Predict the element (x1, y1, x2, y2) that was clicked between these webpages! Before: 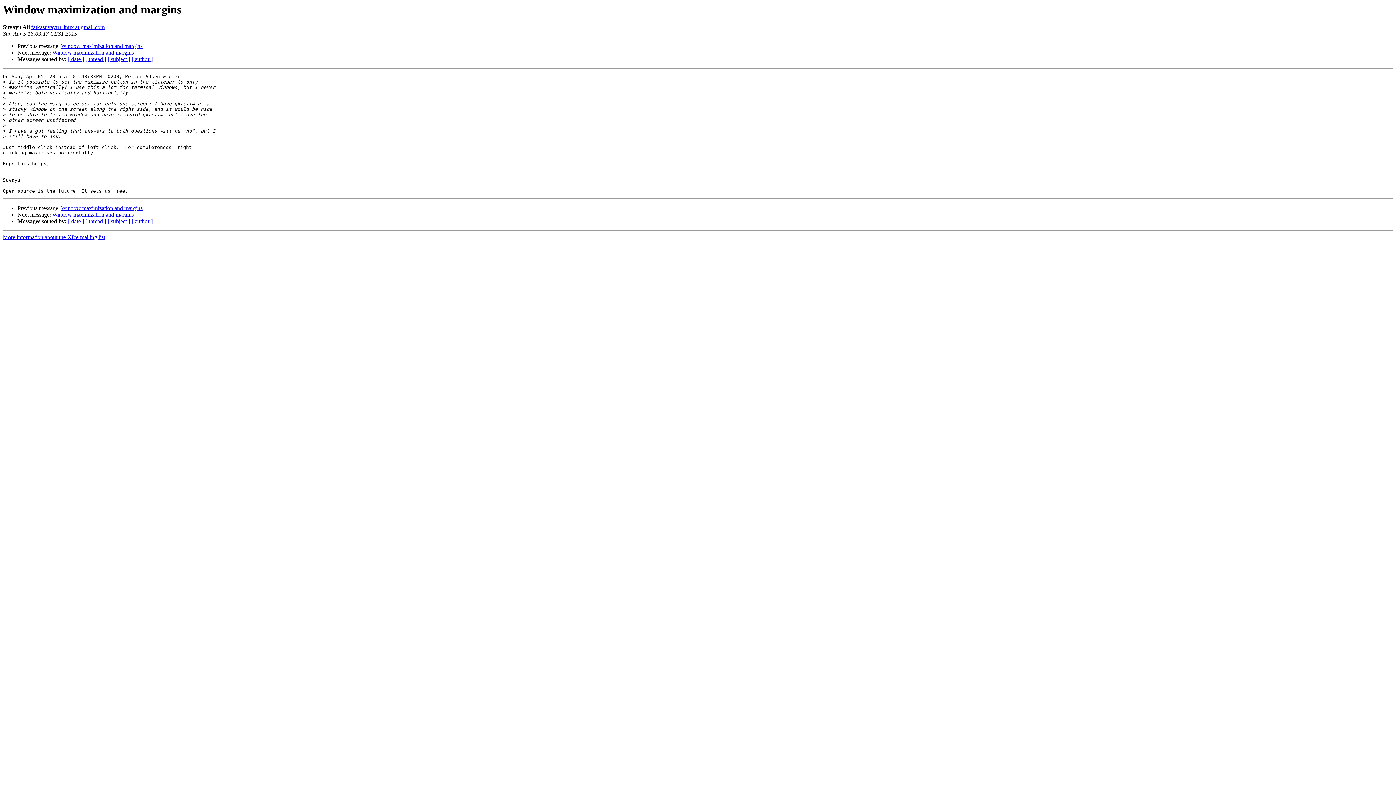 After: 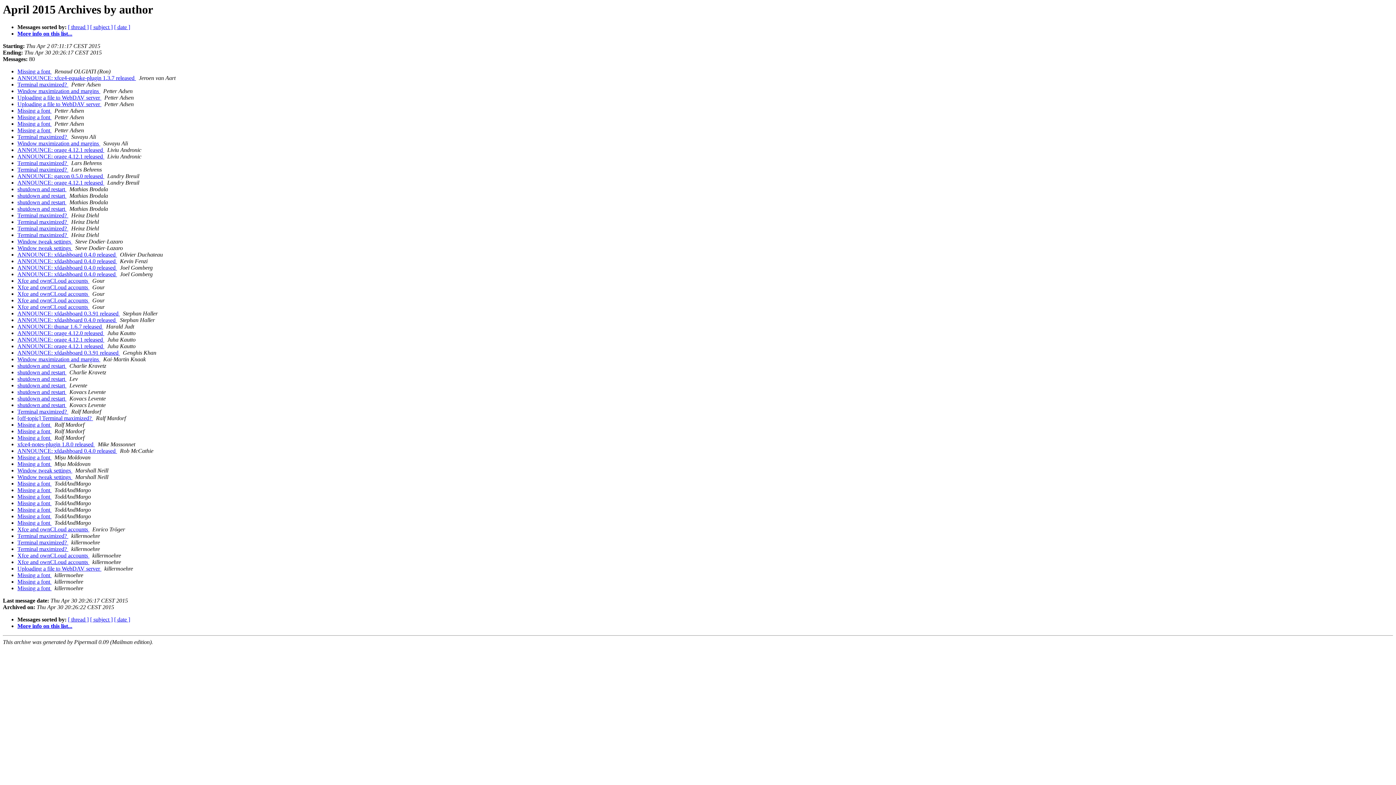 Action: bbox: (131, 218, 152, 224) label: [ author ]